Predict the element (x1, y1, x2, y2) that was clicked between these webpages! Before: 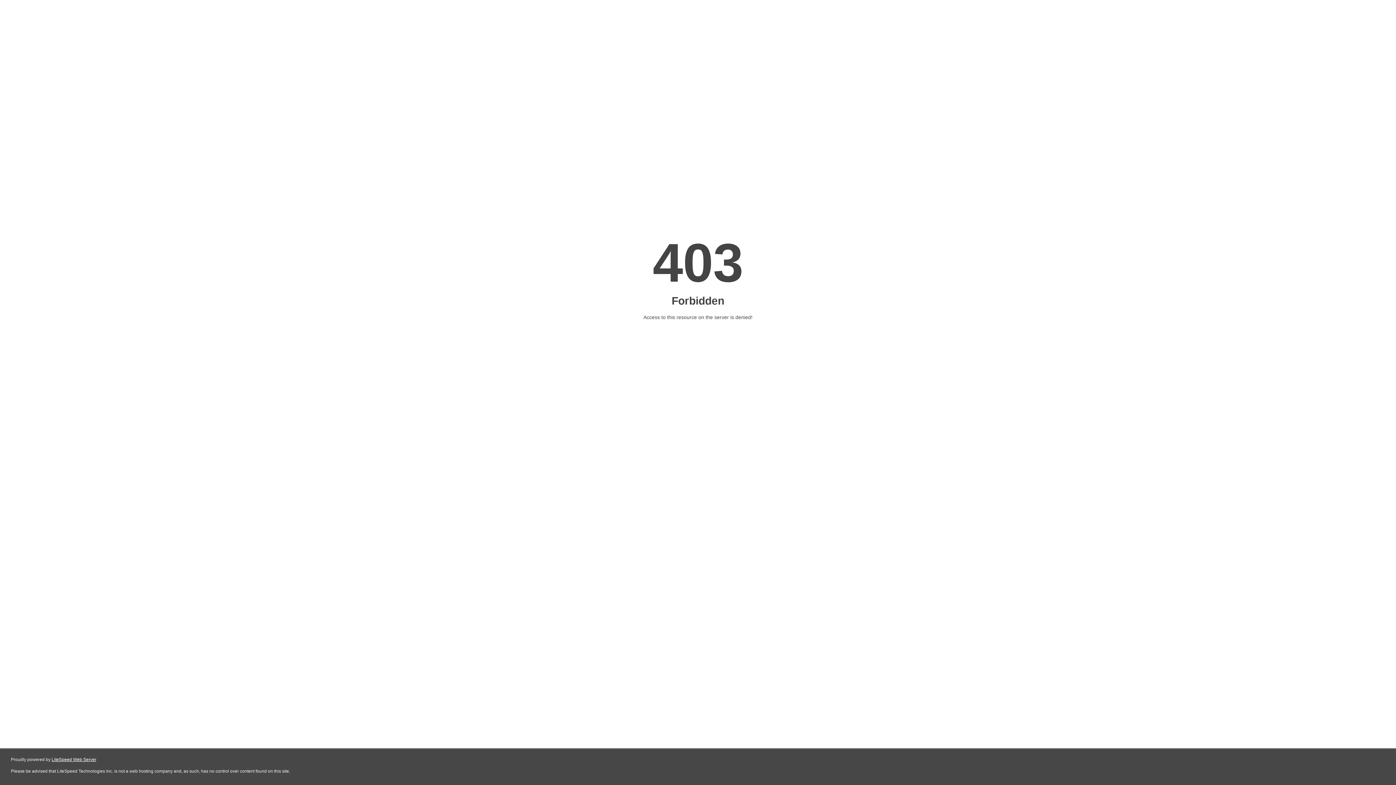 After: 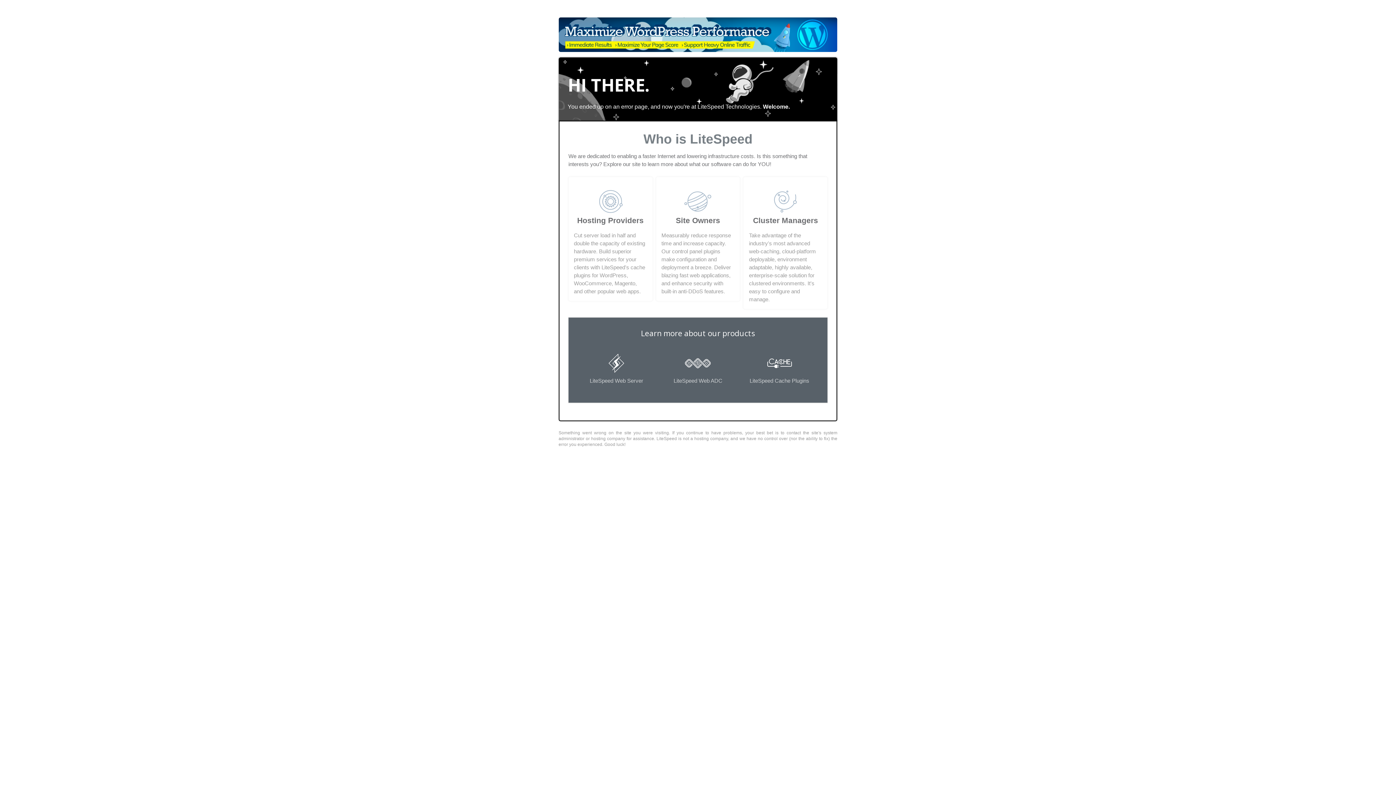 Action: bbox: (51, 757, 96, 762) label: LiteSpeed Web Server